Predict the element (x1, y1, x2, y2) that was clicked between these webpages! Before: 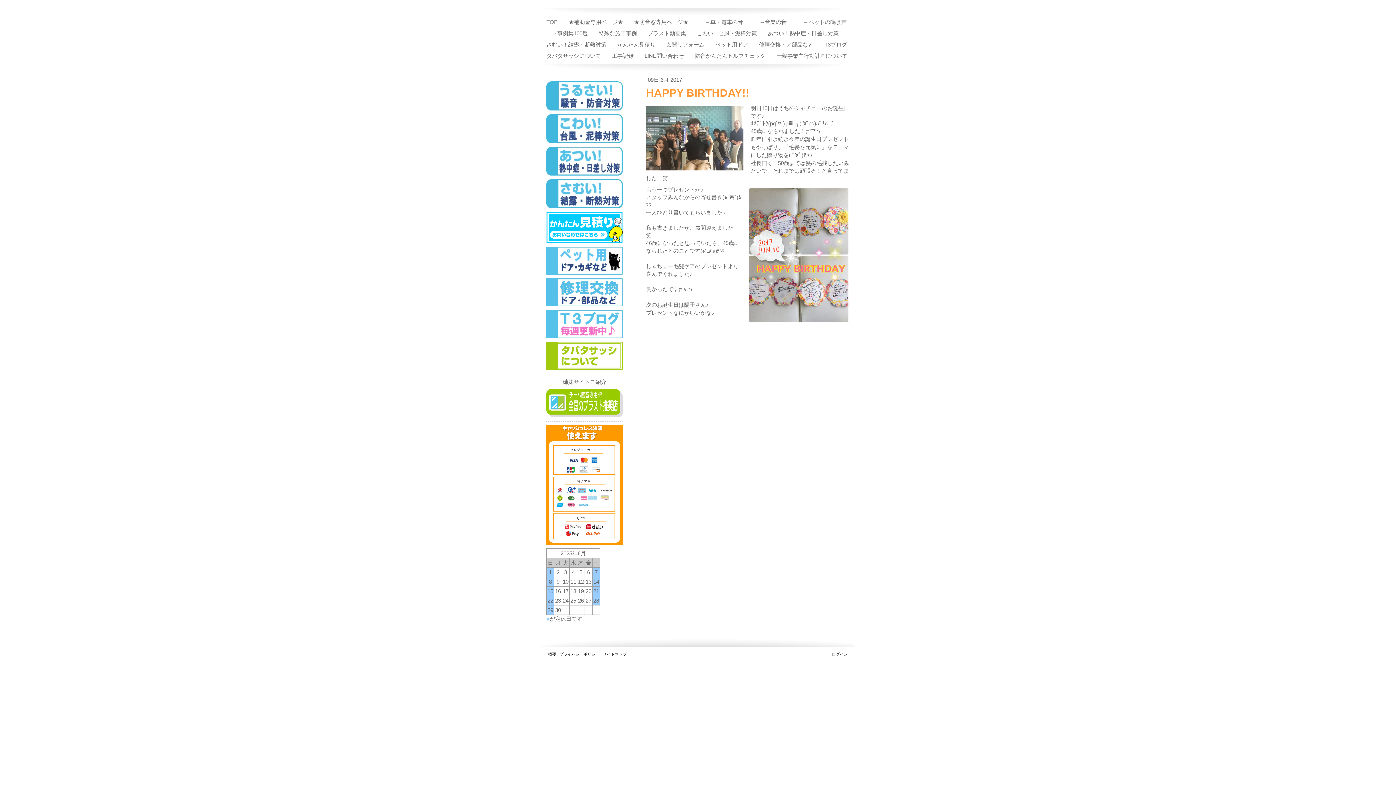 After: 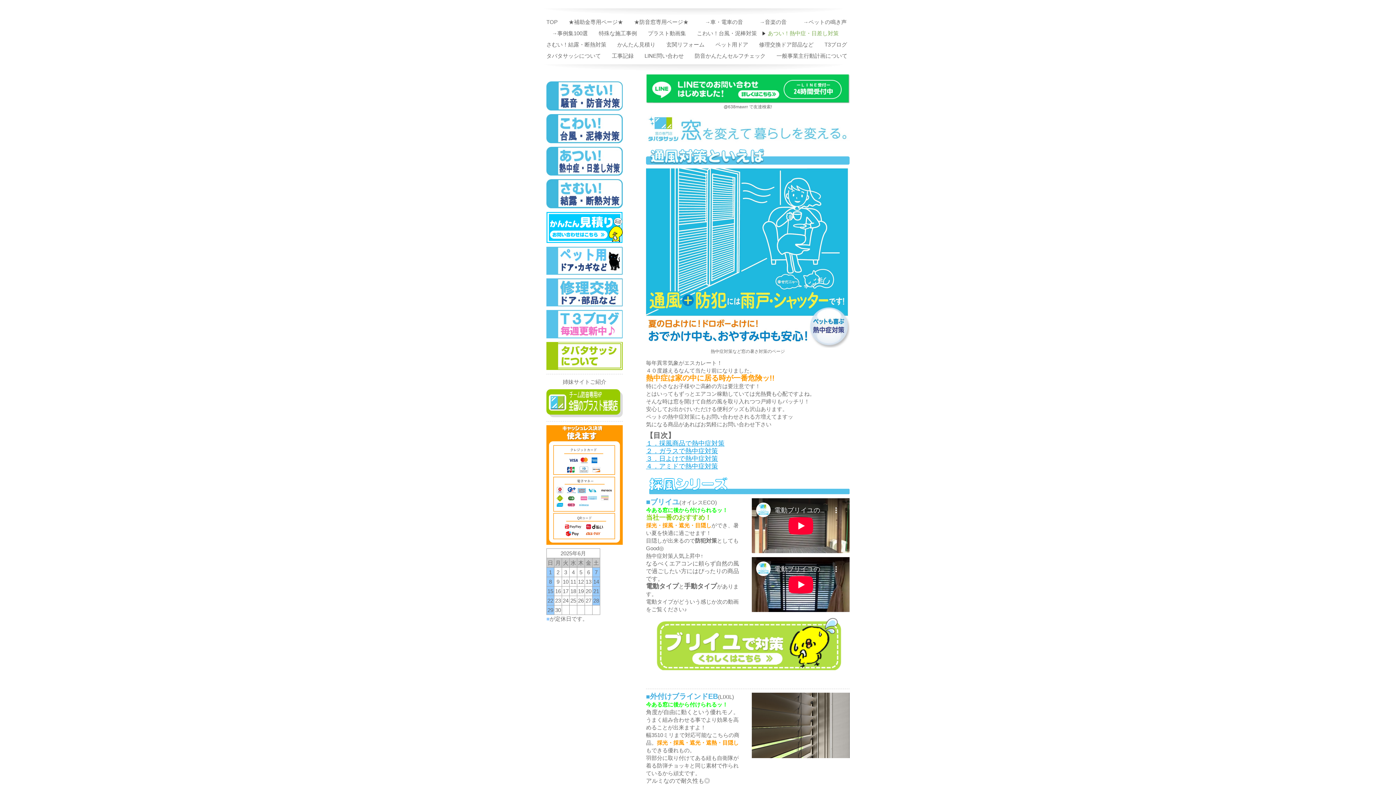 Action: bbox: (546, 147, 622, 153)